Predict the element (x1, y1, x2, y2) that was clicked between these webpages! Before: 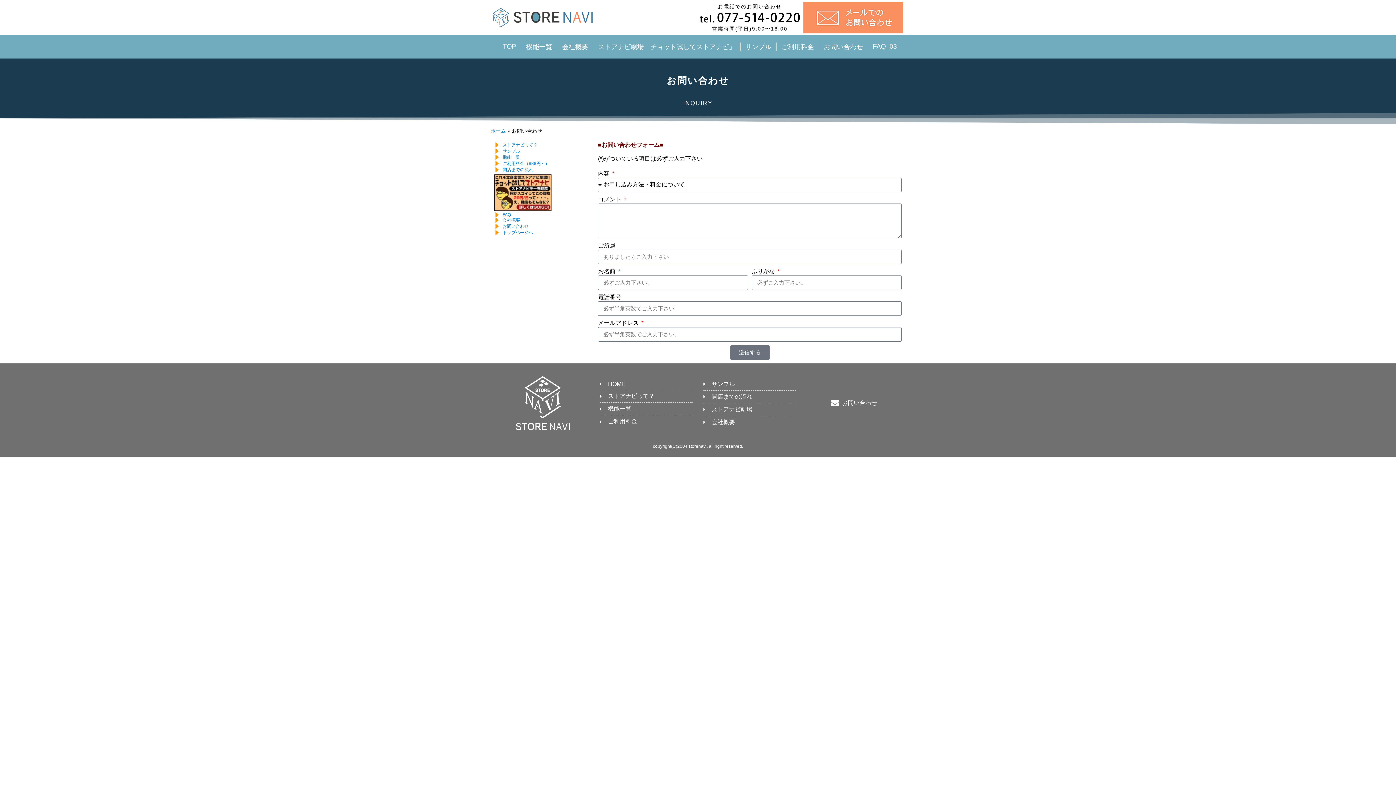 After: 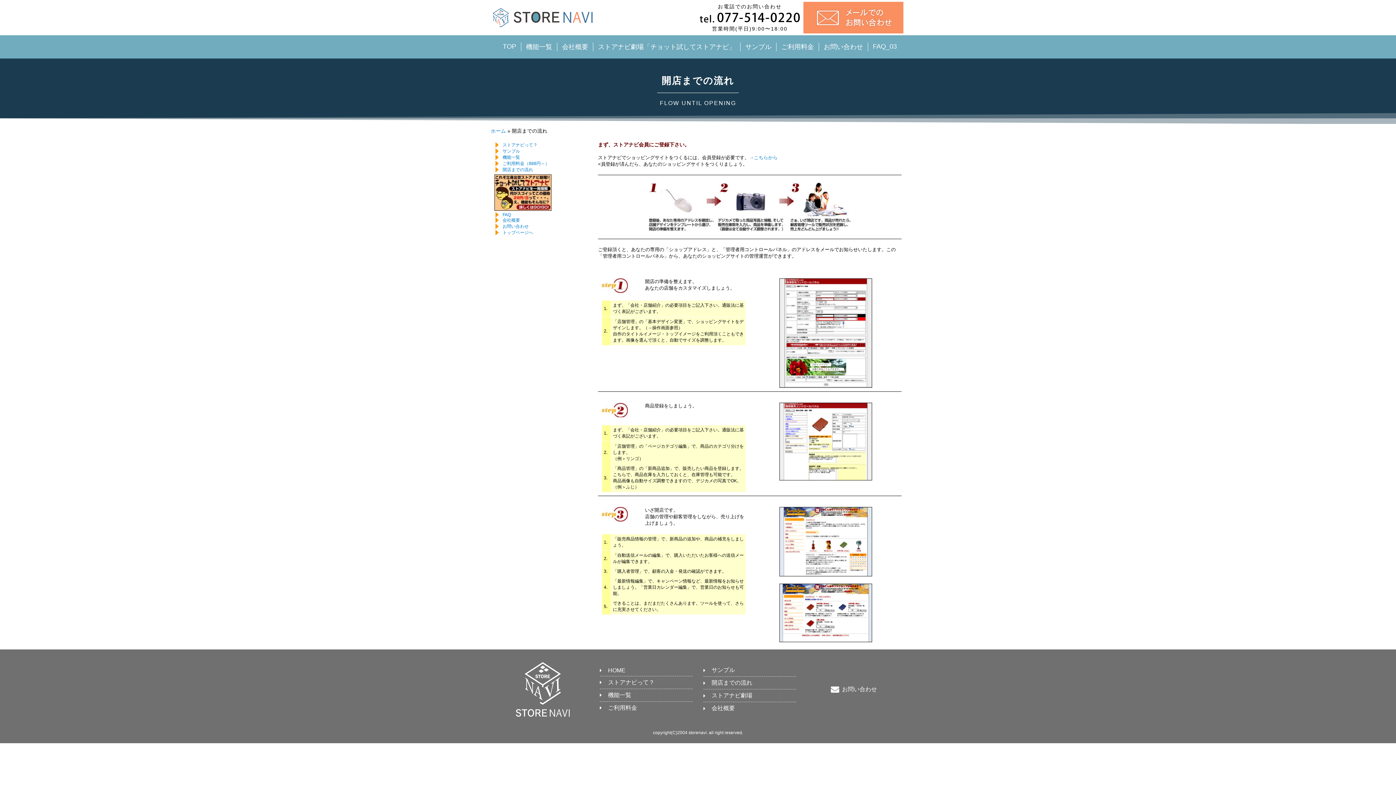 Action: label: 開店までの流れ bbox: (703, 393, 796, 400)